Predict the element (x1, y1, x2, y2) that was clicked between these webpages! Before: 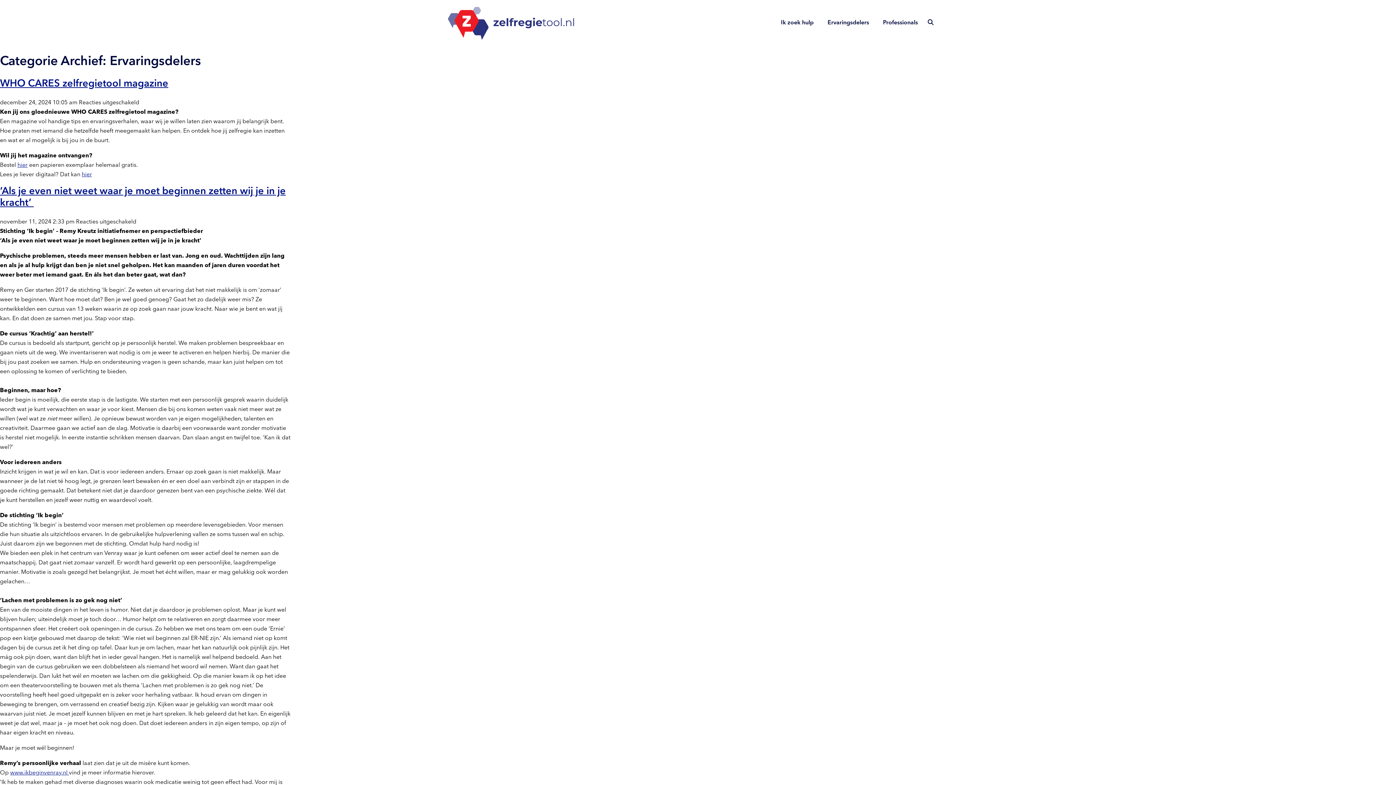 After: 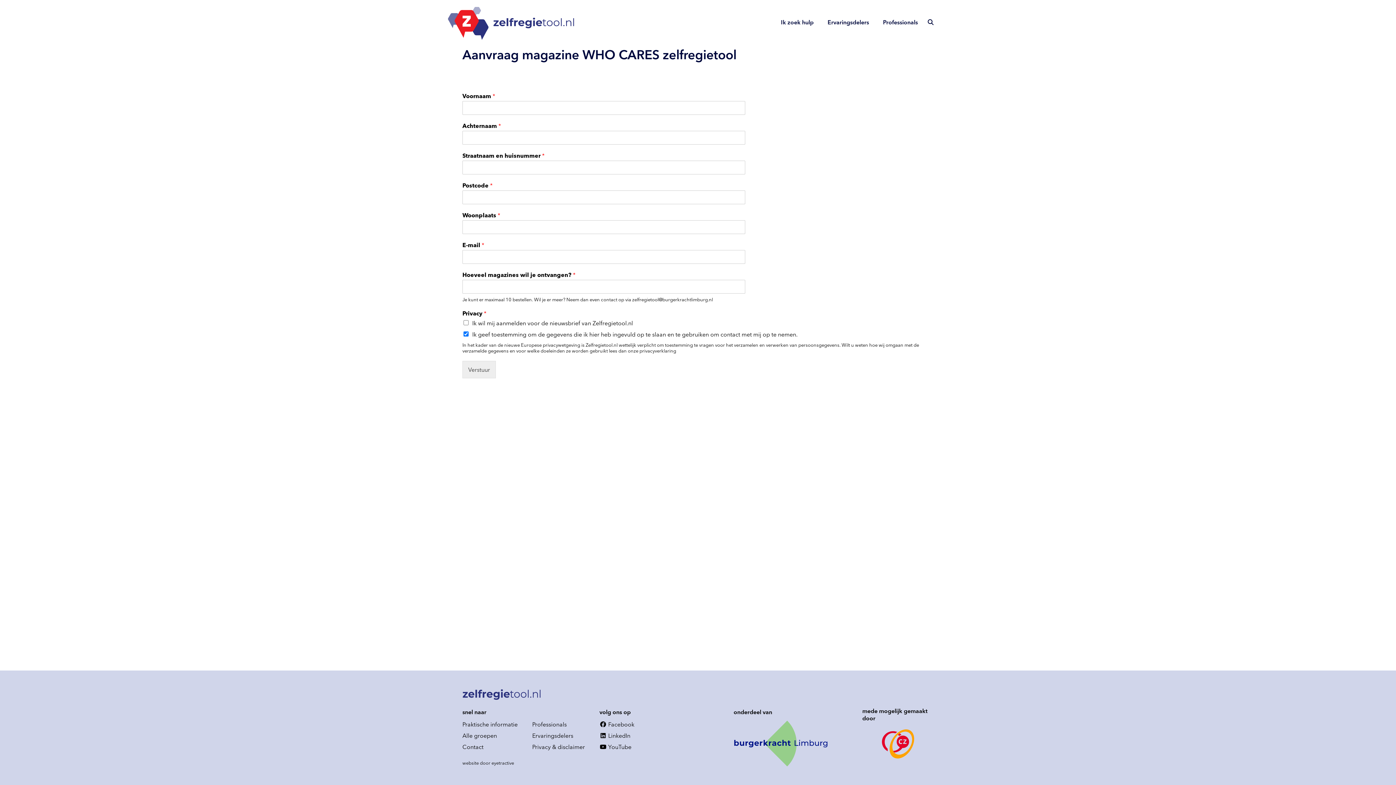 Action: bbox: (17, 161, 27, 168) label: hier